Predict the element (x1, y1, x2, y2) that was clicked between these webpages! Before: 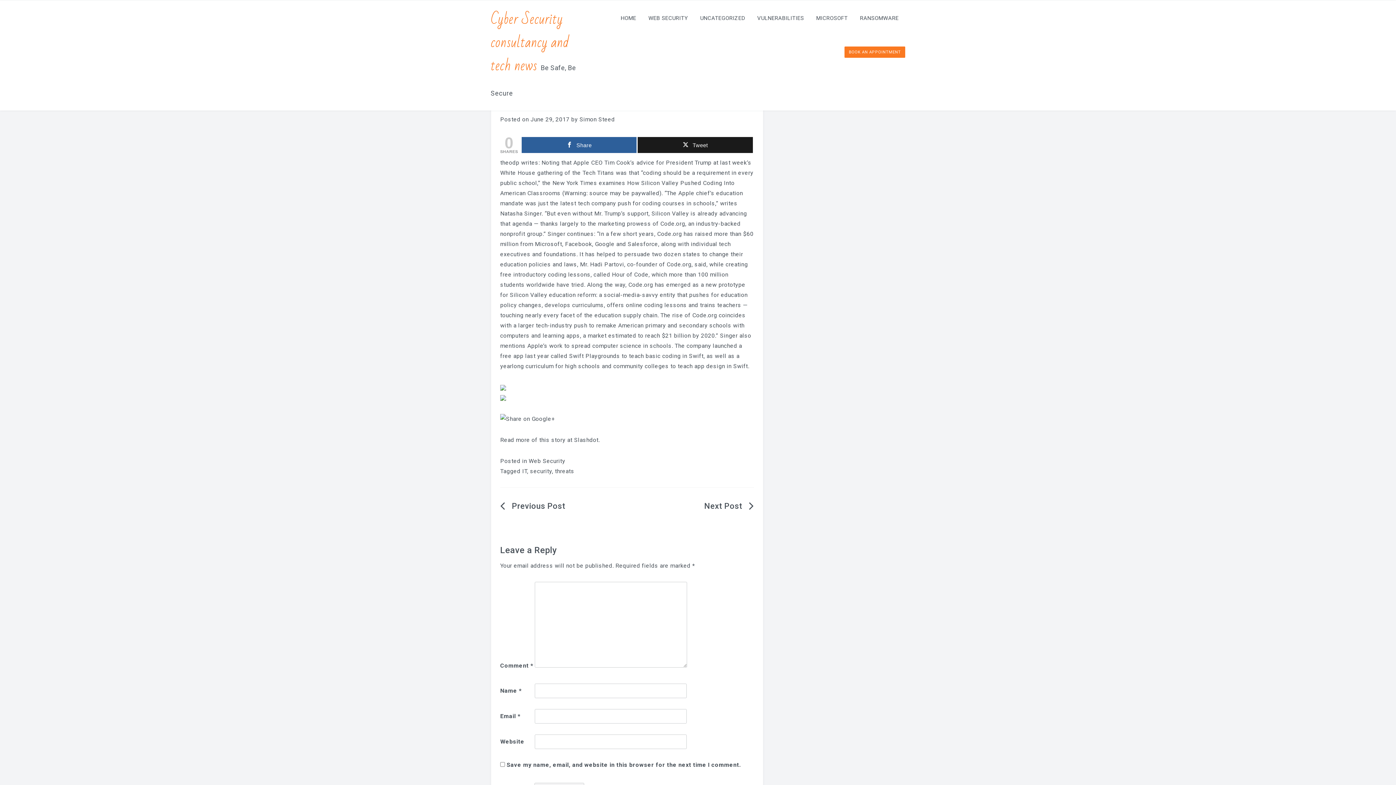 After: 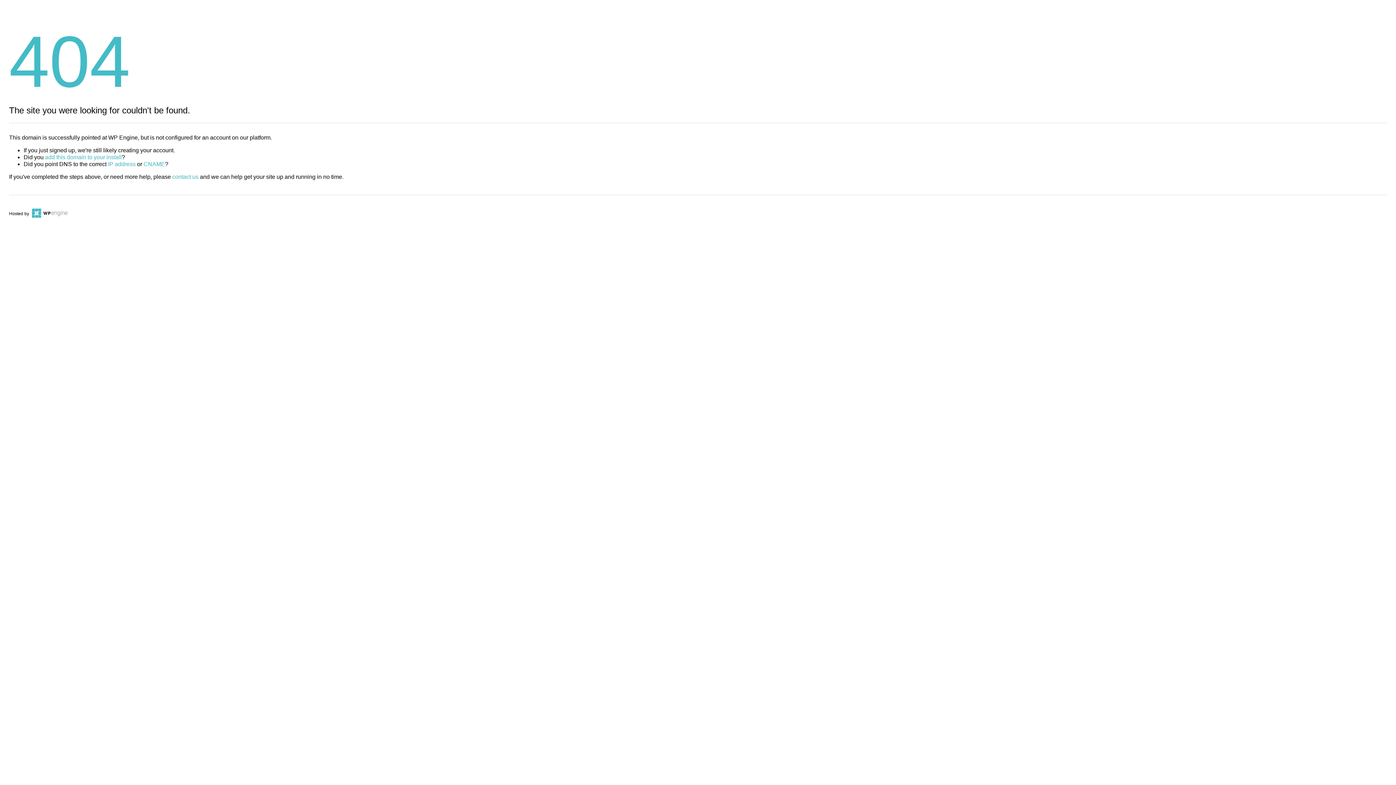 Action: bbox: (614, 10, 642, 25) label: HOME